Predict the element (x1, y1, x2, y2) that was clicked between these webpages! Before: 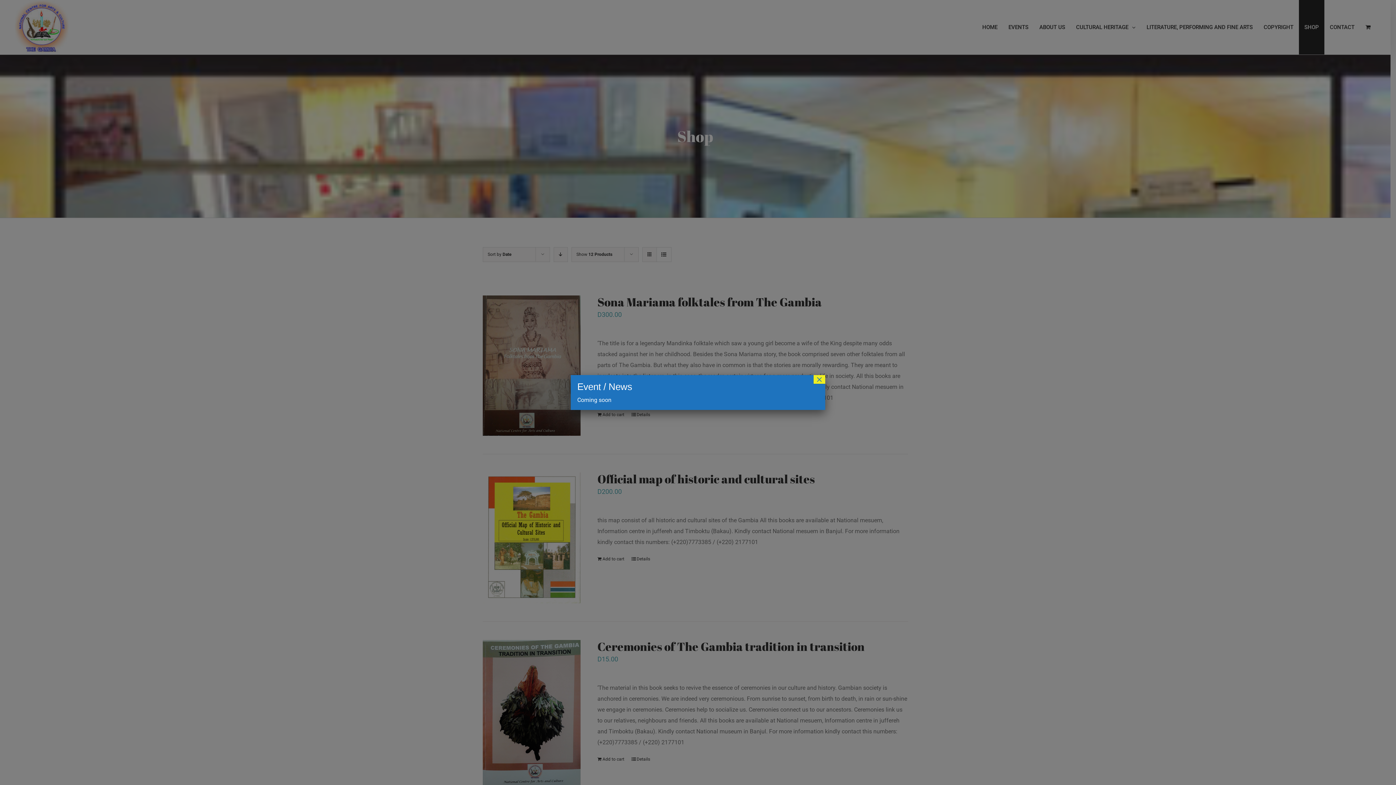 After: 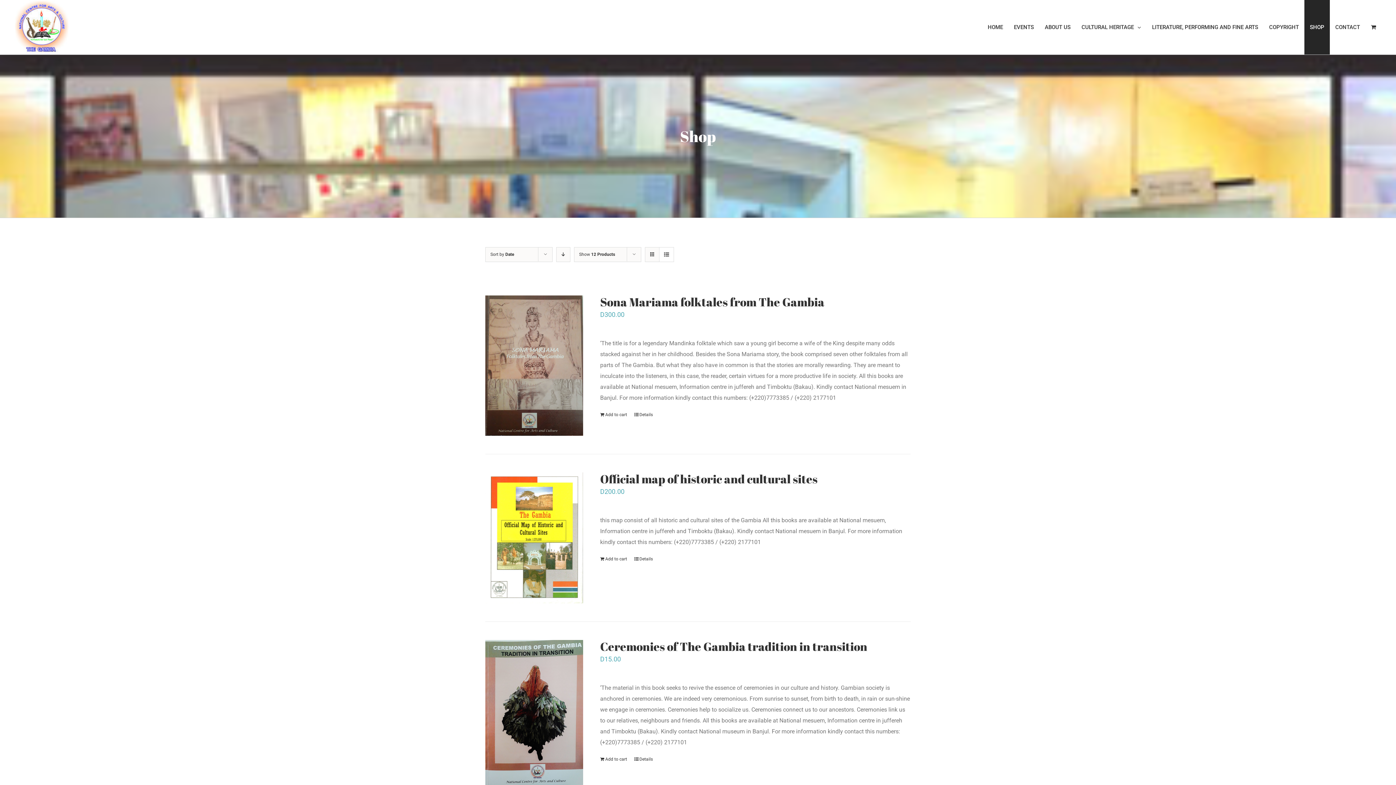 Action: bbox: (813, 375, 825, 384) label: Close